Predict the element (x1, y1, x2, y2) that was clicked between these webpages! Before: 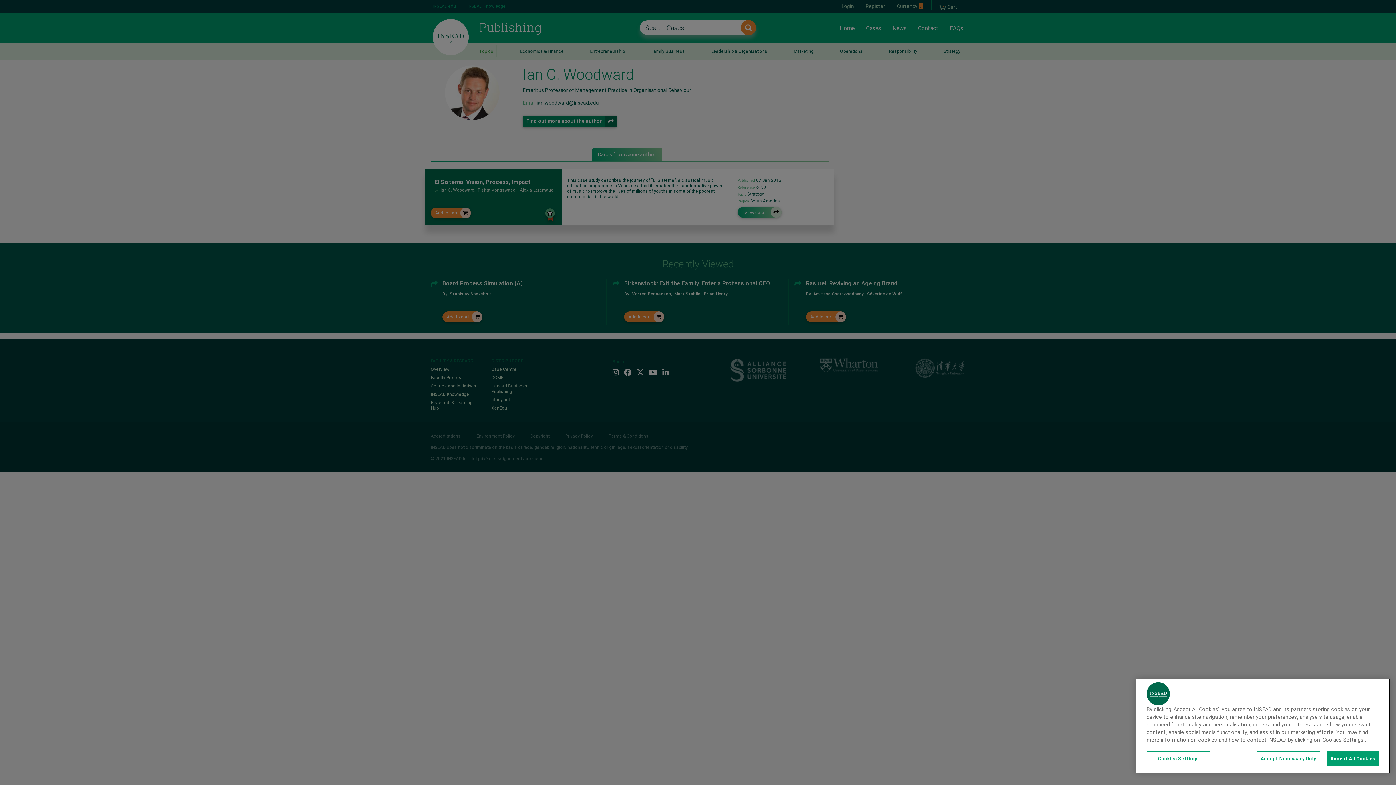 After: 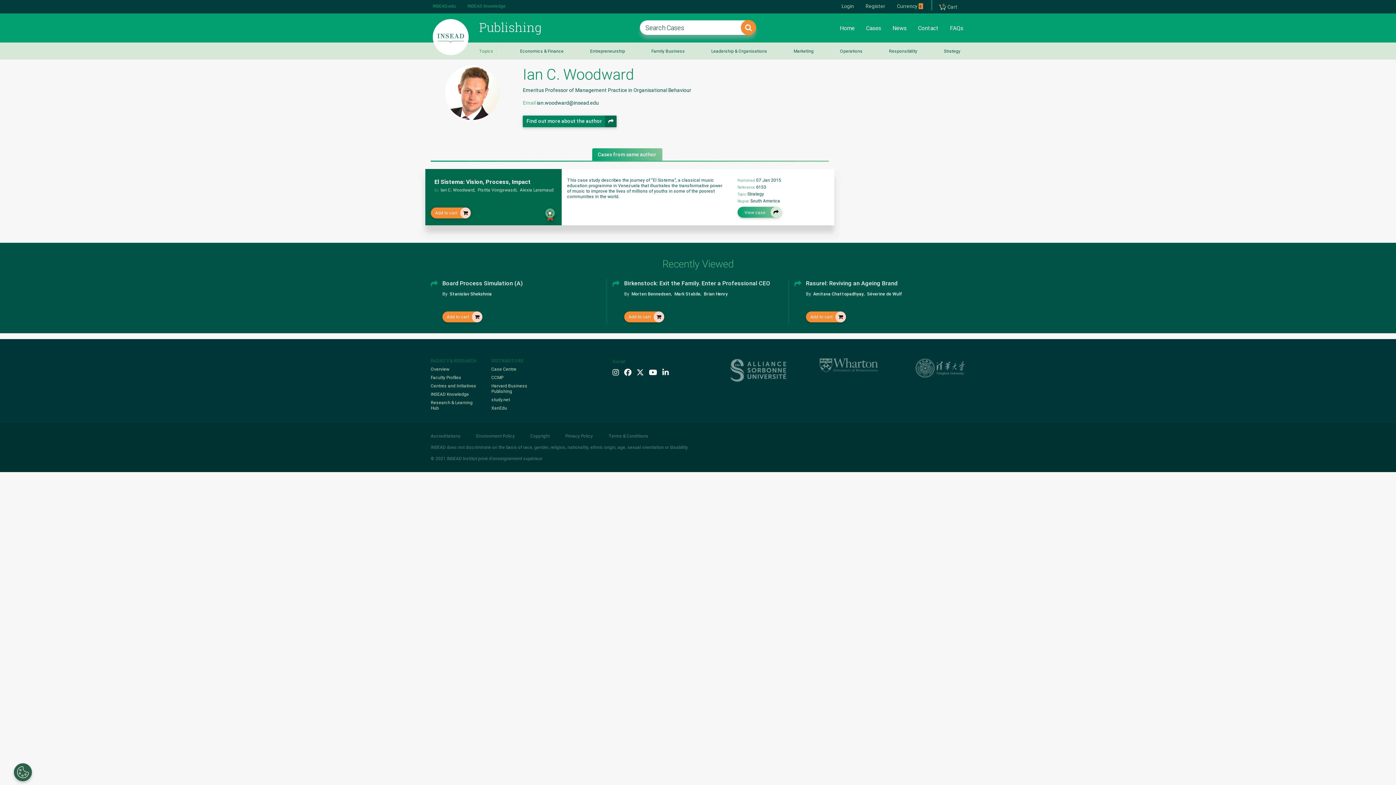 Action: label: Accept Necessary Only bbox: (1257, 751, 1320, 766)